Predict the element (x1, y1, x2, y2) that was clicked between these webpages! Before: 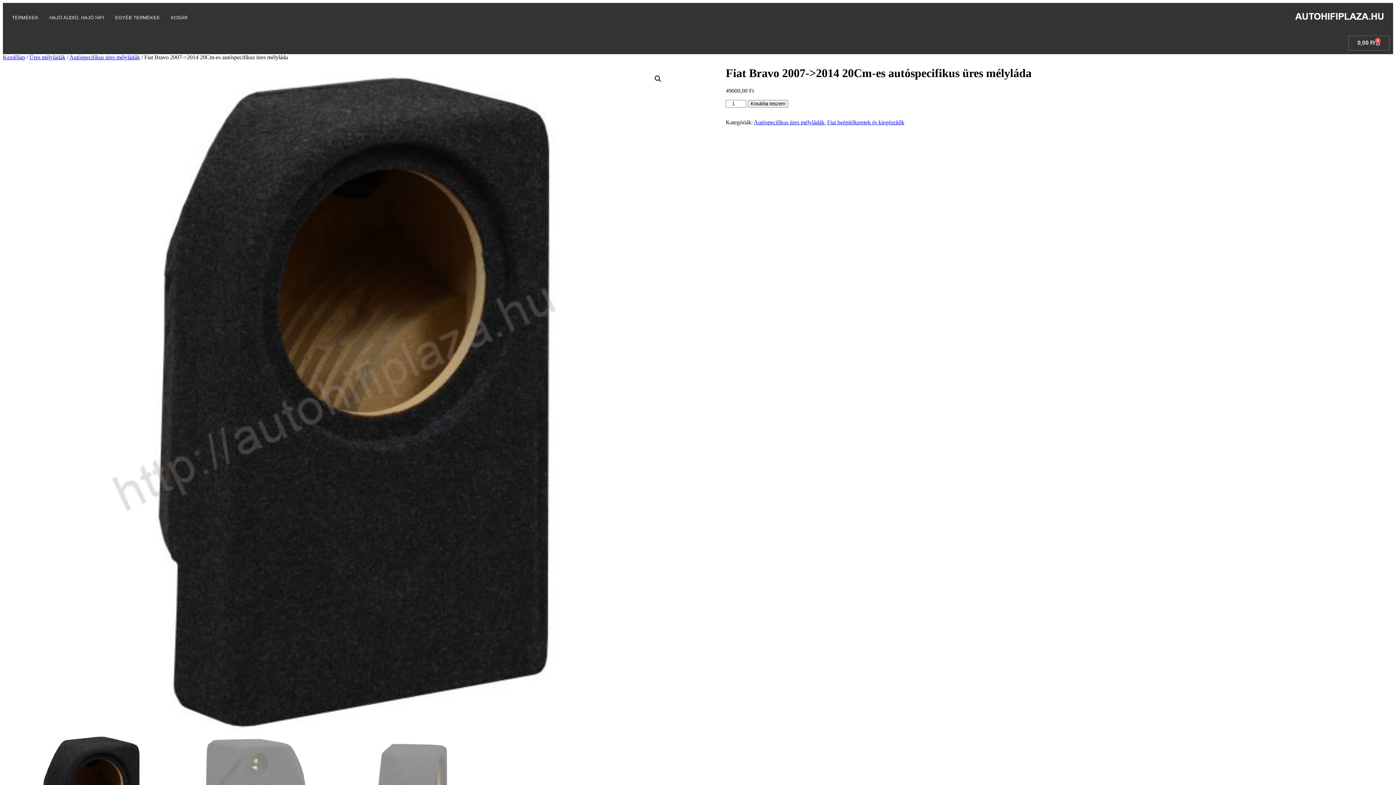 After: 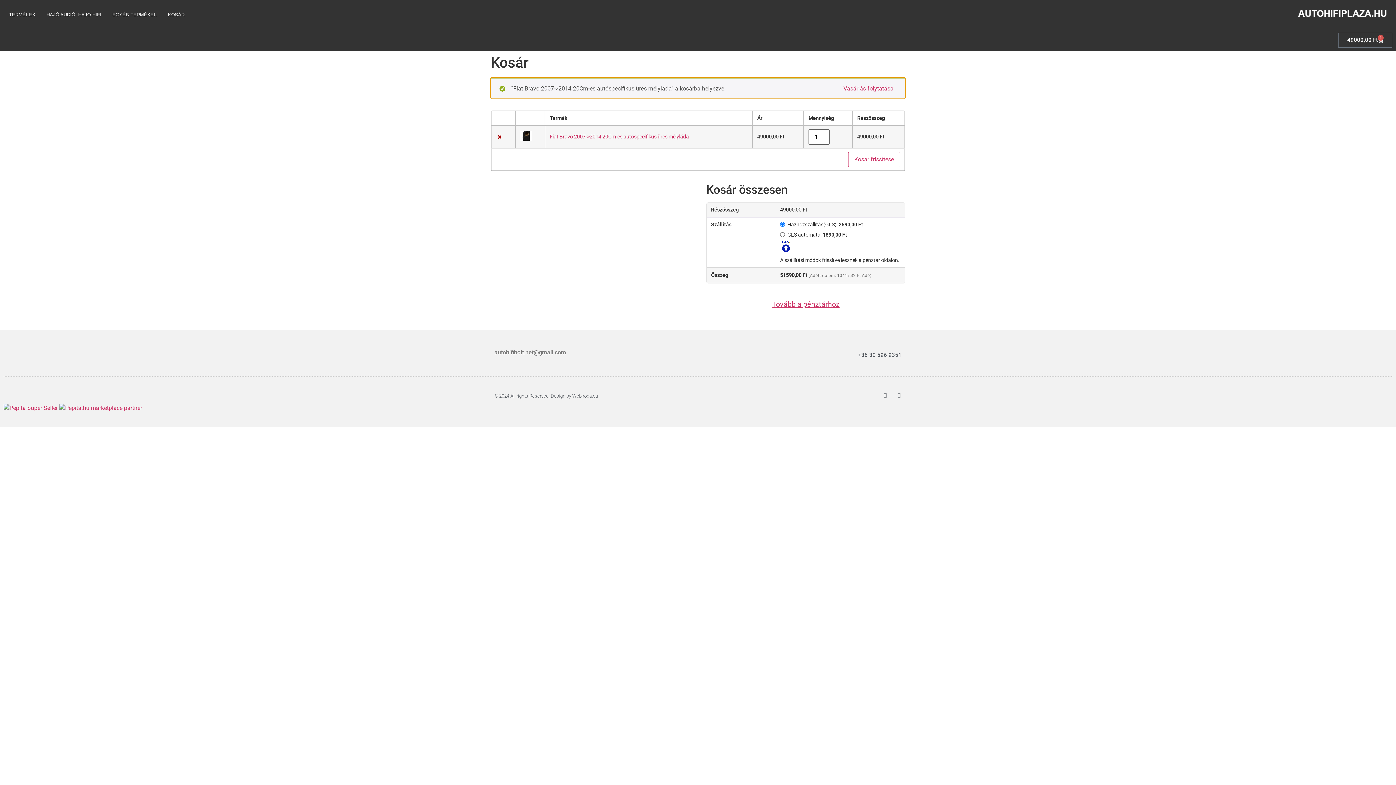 Action: label: Kosárba teszem bbox: (747, 100, 788, 107)